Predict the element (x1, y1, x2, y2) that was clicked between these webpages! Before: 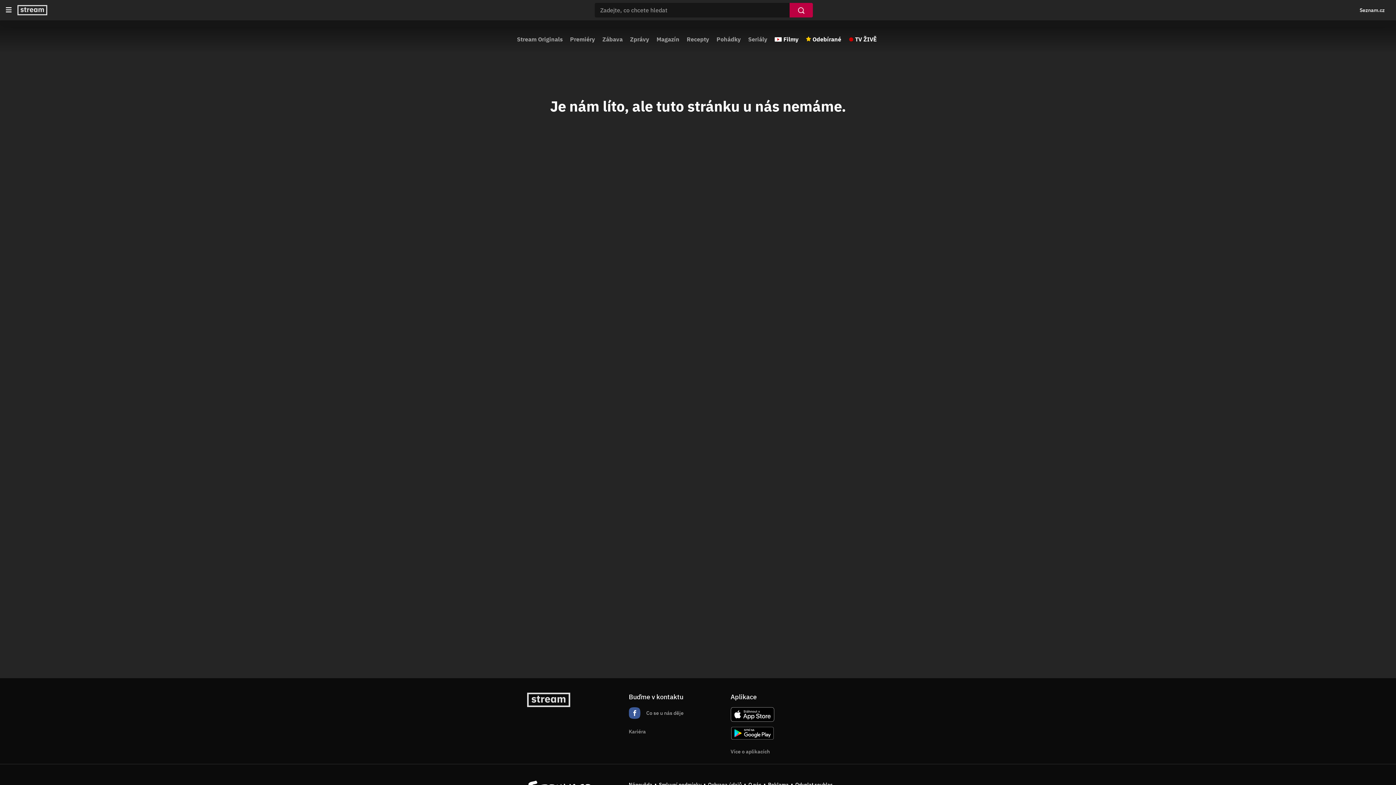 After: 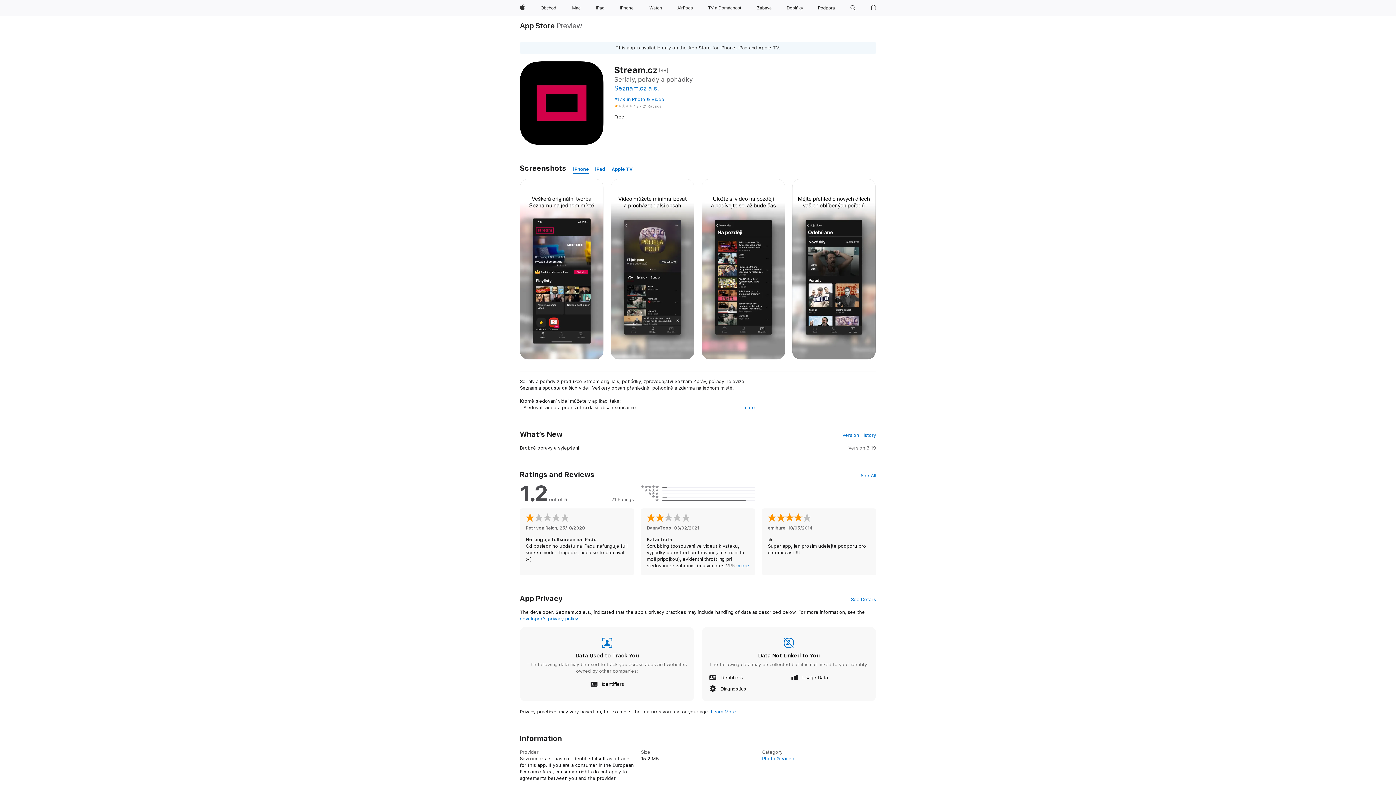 Action: bbox: (730, 707, 774, 722)